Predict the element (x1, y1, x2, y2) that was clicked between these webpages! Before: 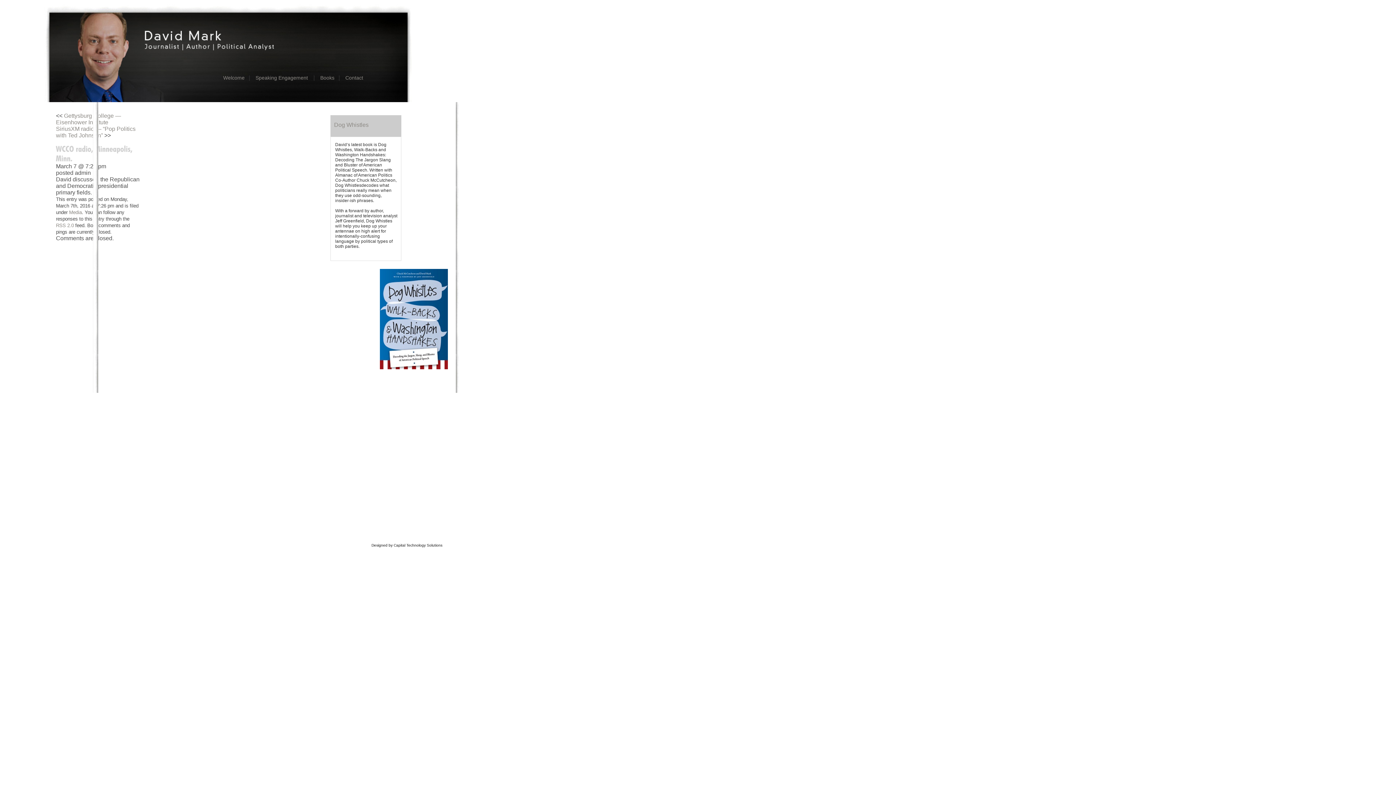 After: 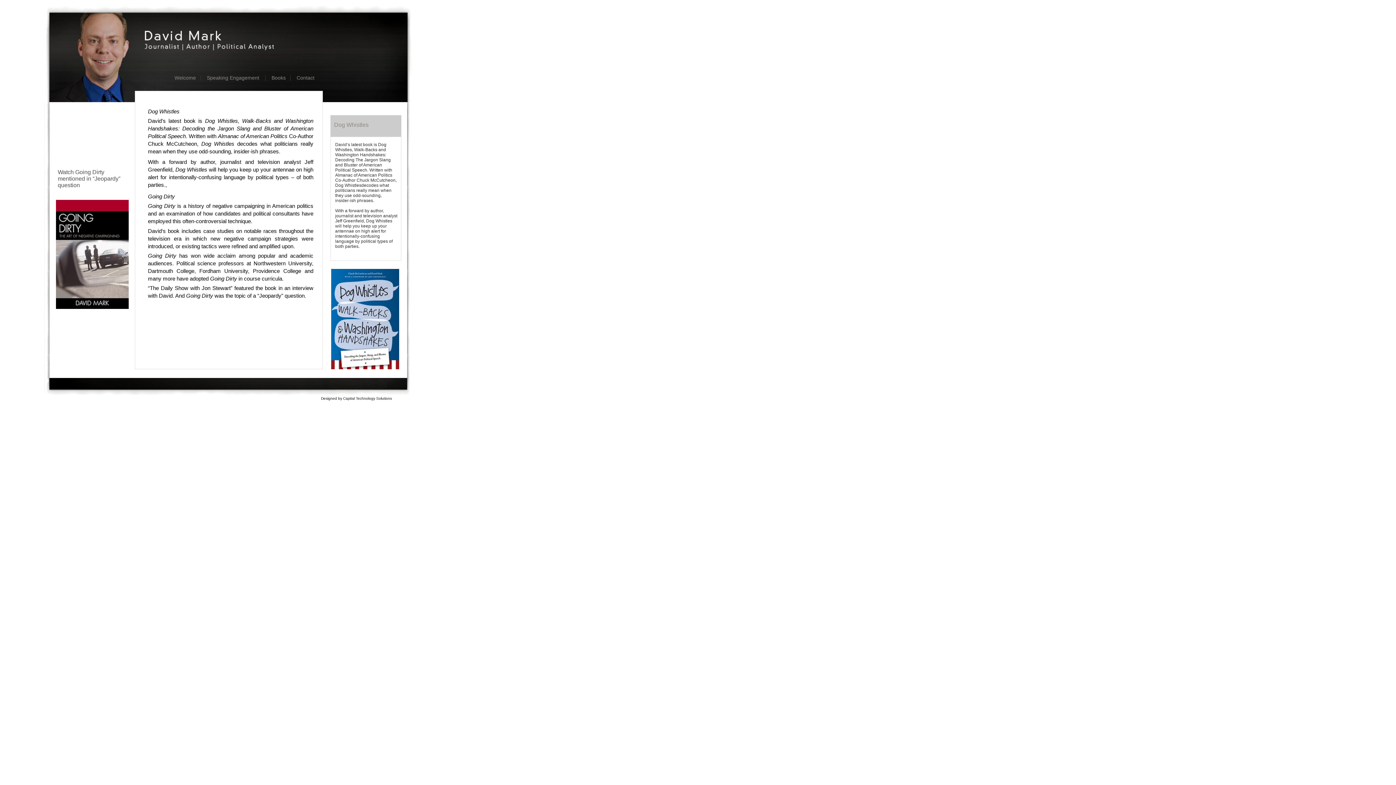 Action: label: Dog Whistles bbox: (334, 121, 368, 128)